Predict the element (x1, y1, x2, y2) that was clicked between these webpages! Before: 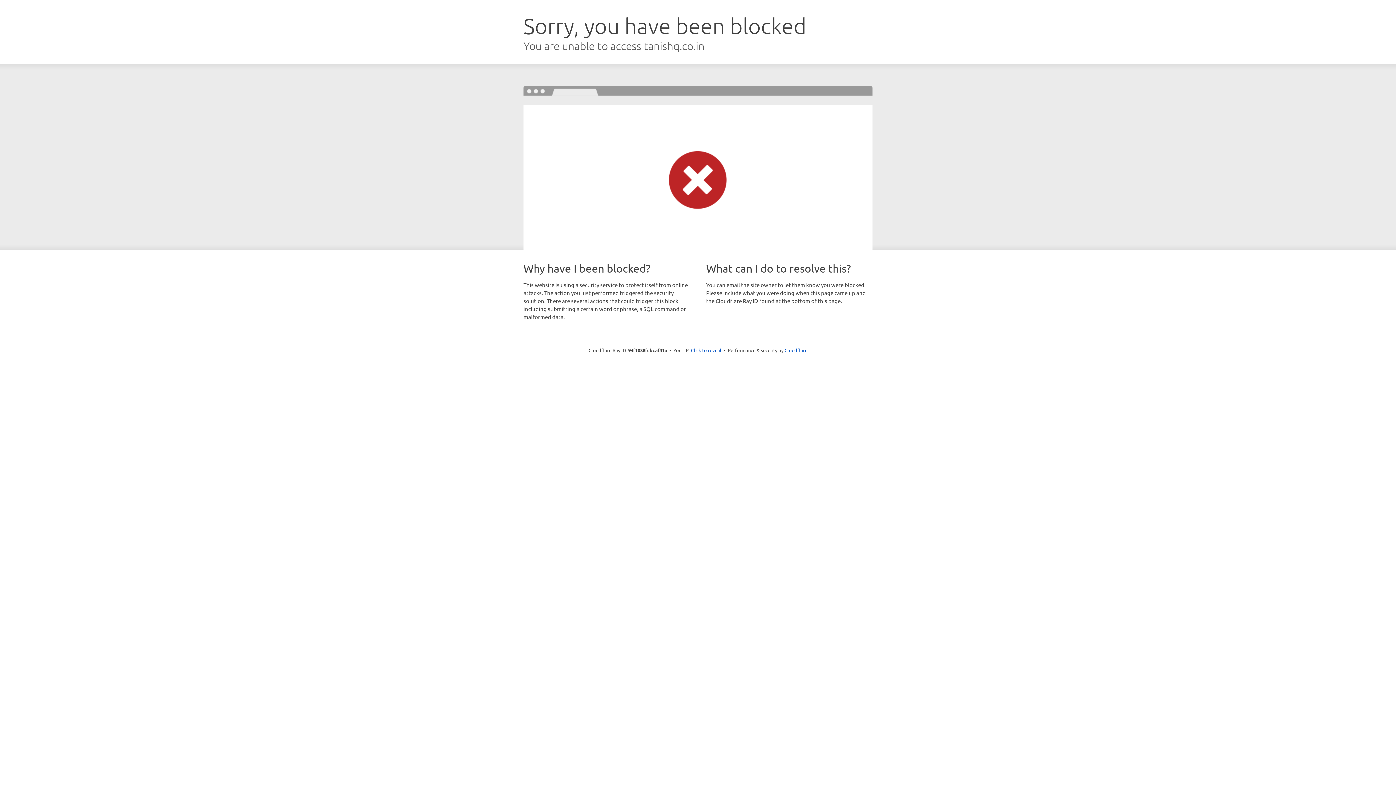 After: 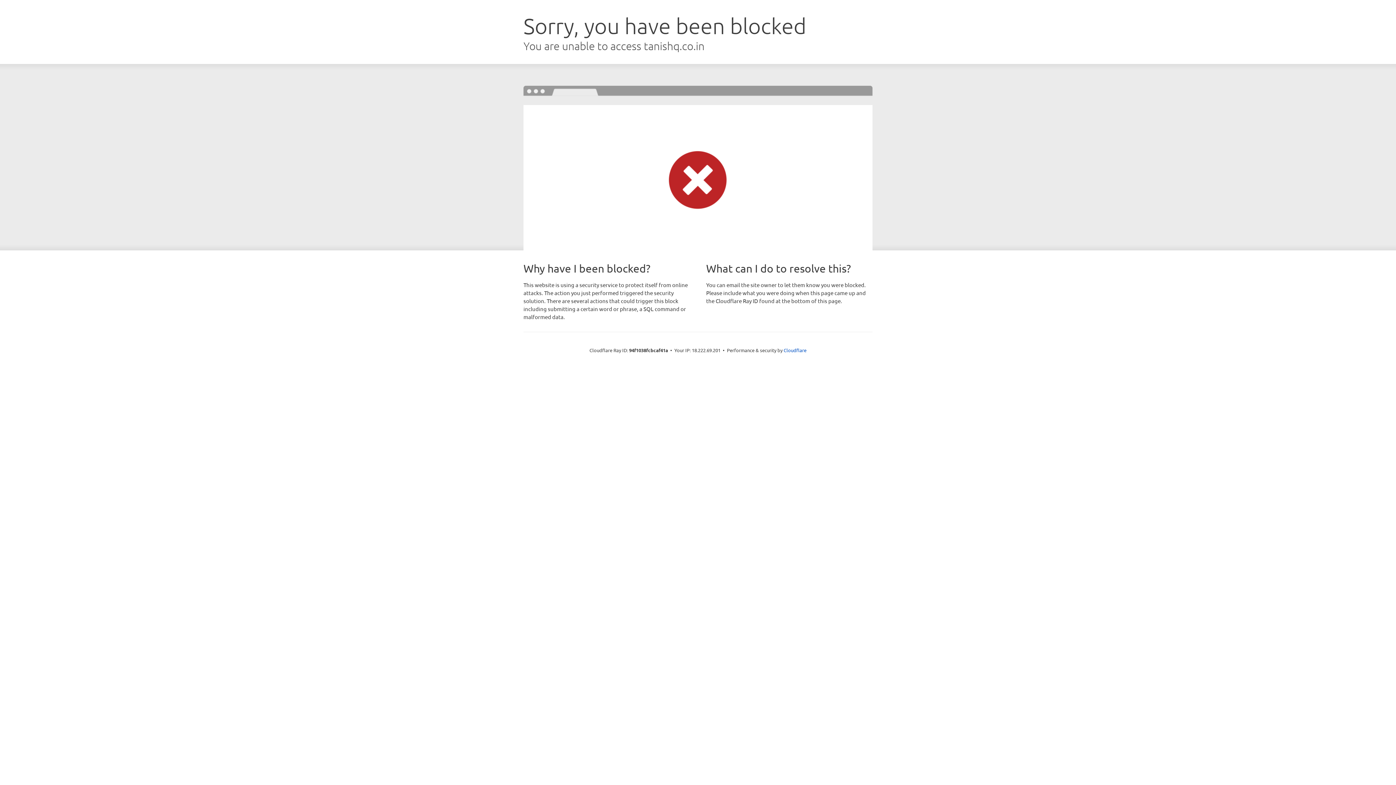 Action: bbox: (691, 346, 721, 353) label: Click to reveal